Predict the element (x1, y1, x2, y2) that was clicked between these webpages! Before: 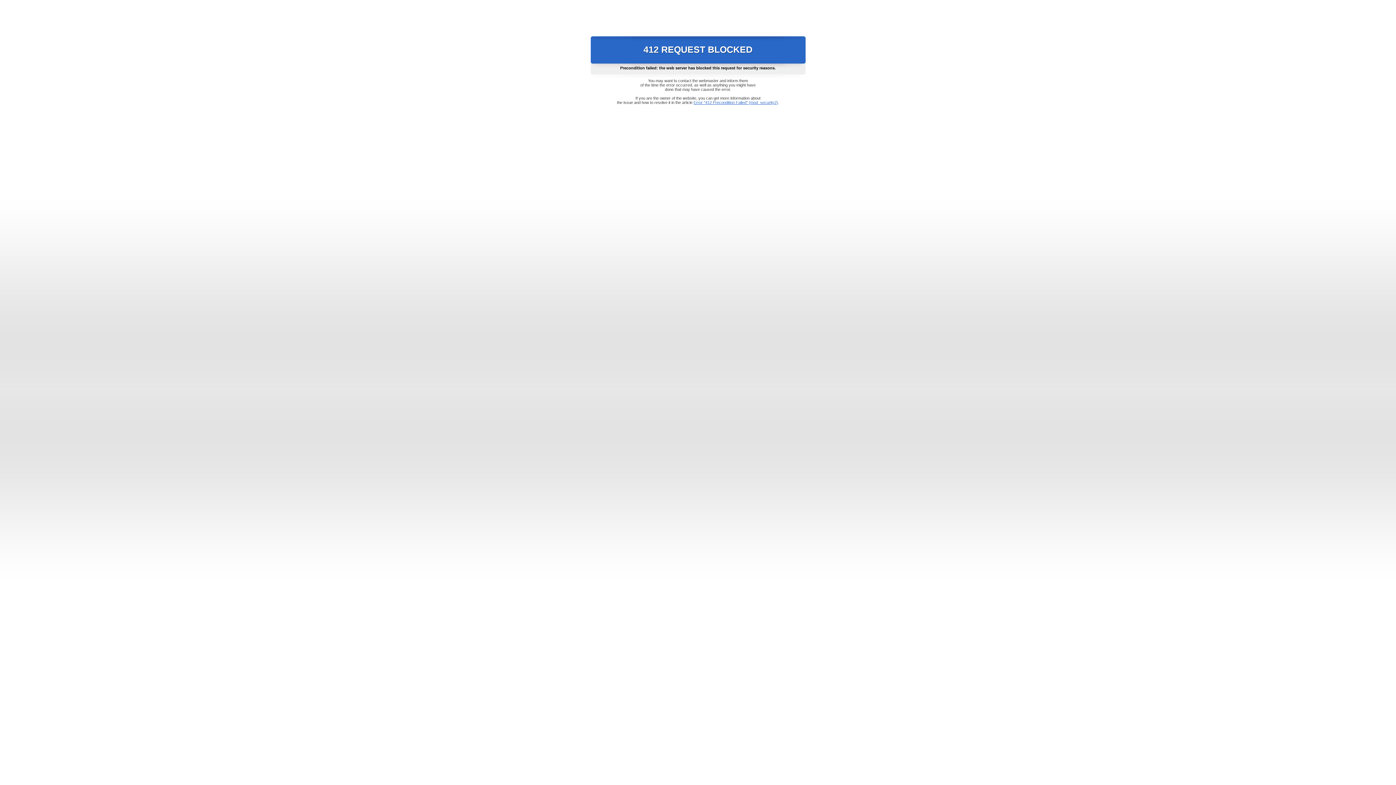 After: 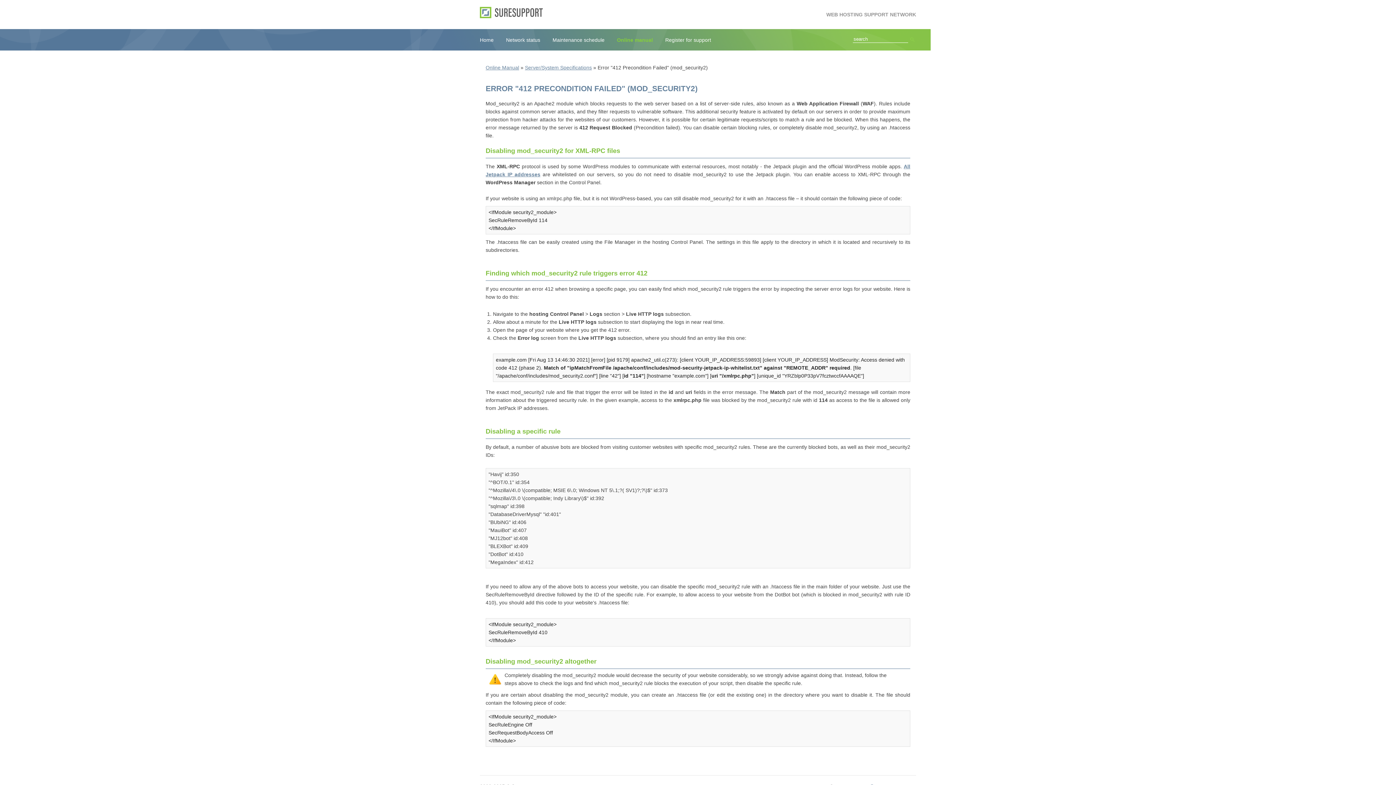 Action: label: Error "412 Precondition Failed" (mod_security2) bbox: (693, 100, 778, 104)